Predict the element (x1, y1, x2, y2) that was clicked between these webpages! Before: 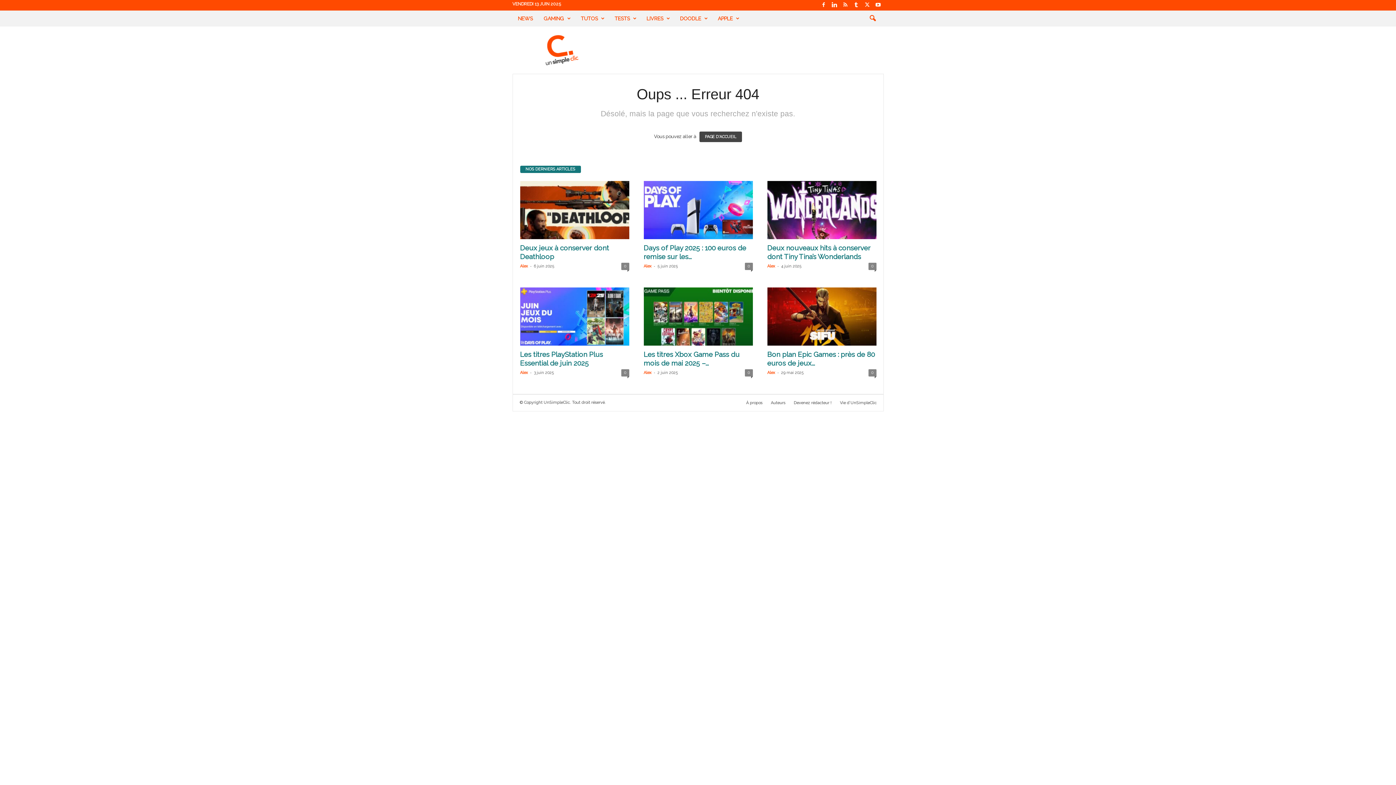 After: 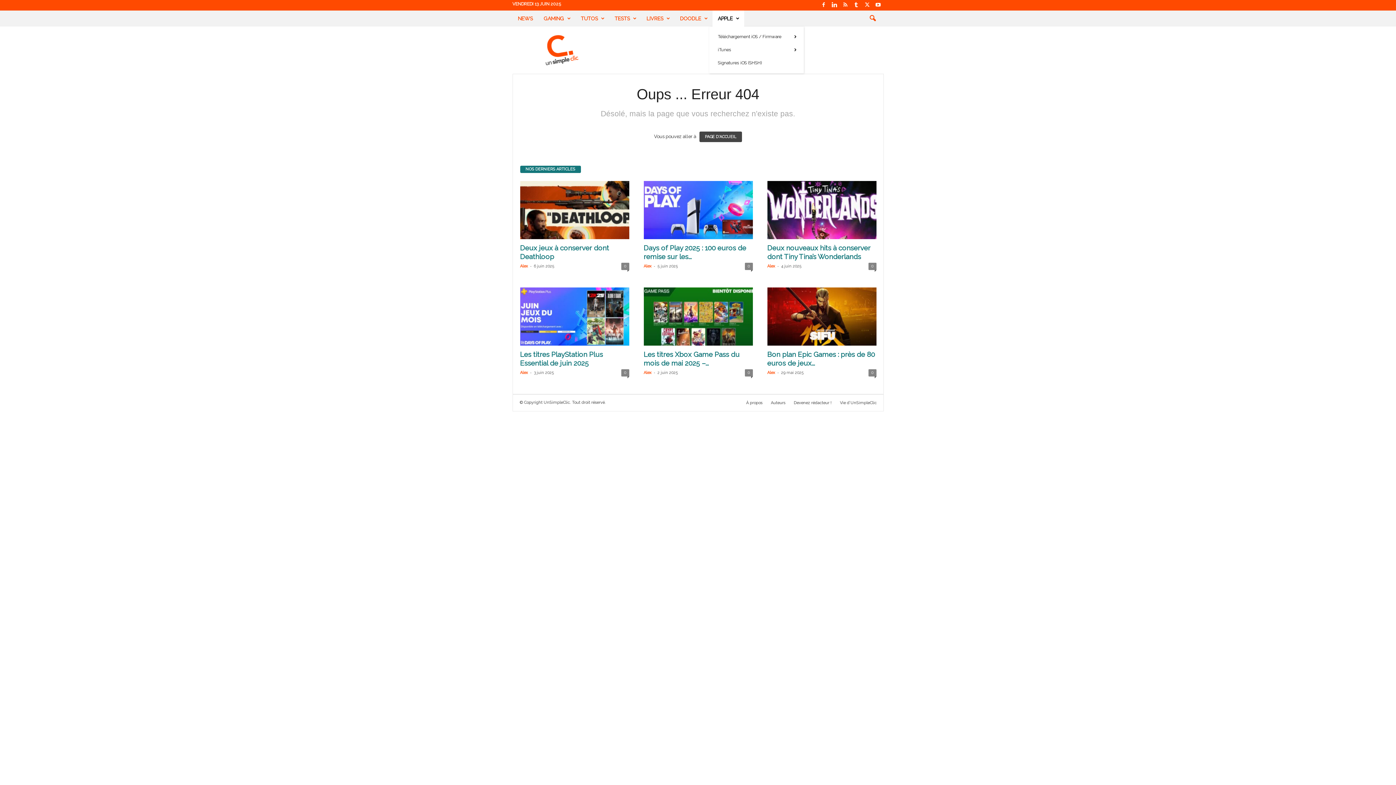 Action: label: APPLE bbox: (712, 10, 744, 26)